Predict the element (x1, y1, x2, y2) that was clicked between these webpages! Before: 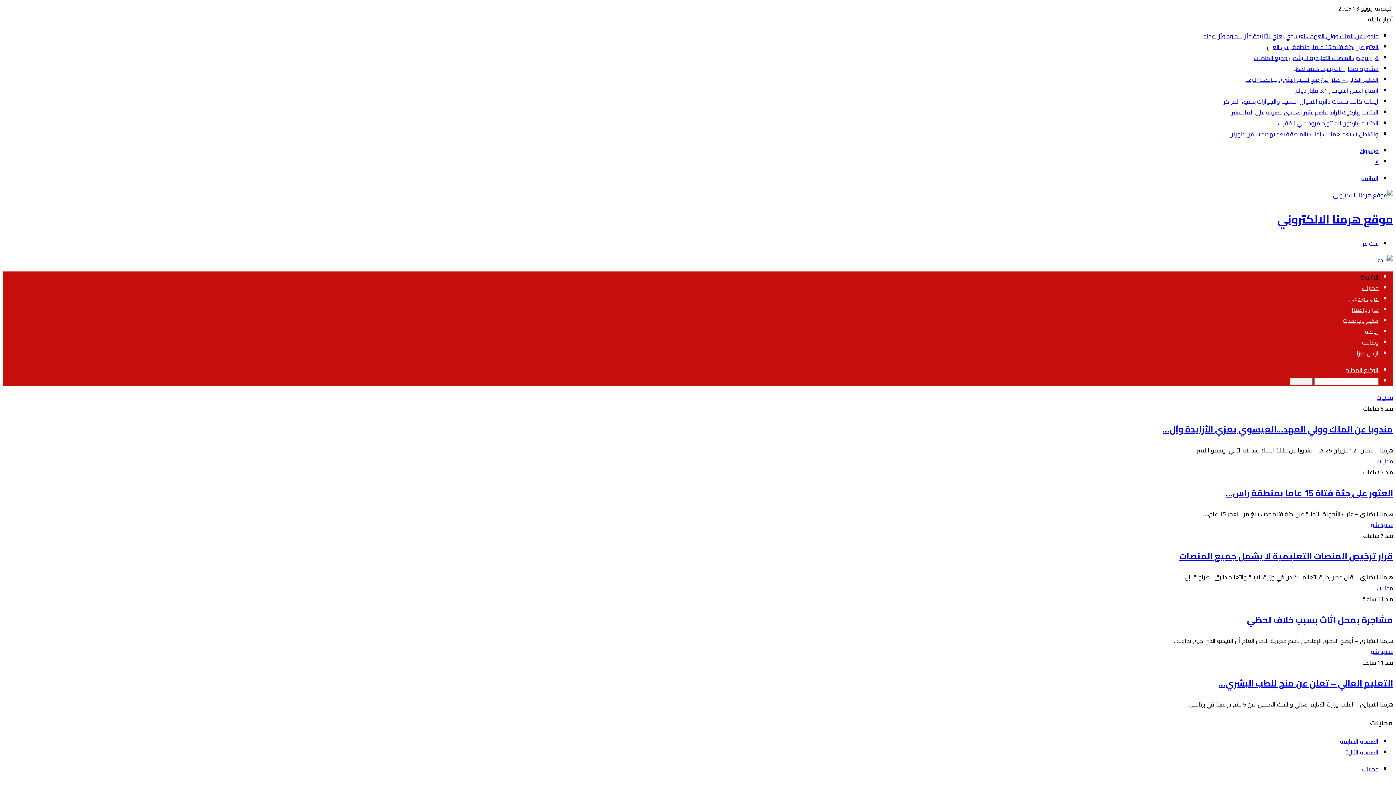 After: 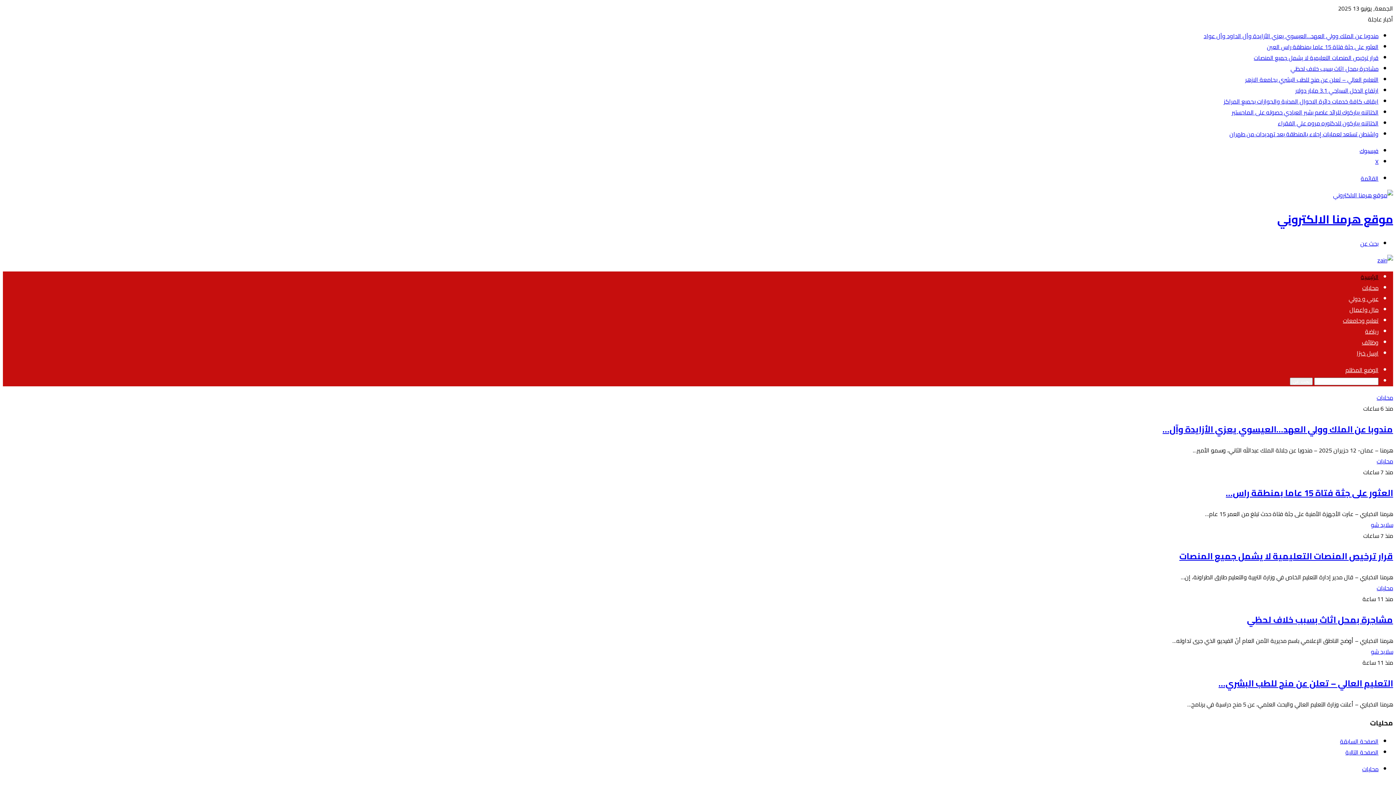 Action: bbox: (1375, 156, 1378, 167) label: ‫X